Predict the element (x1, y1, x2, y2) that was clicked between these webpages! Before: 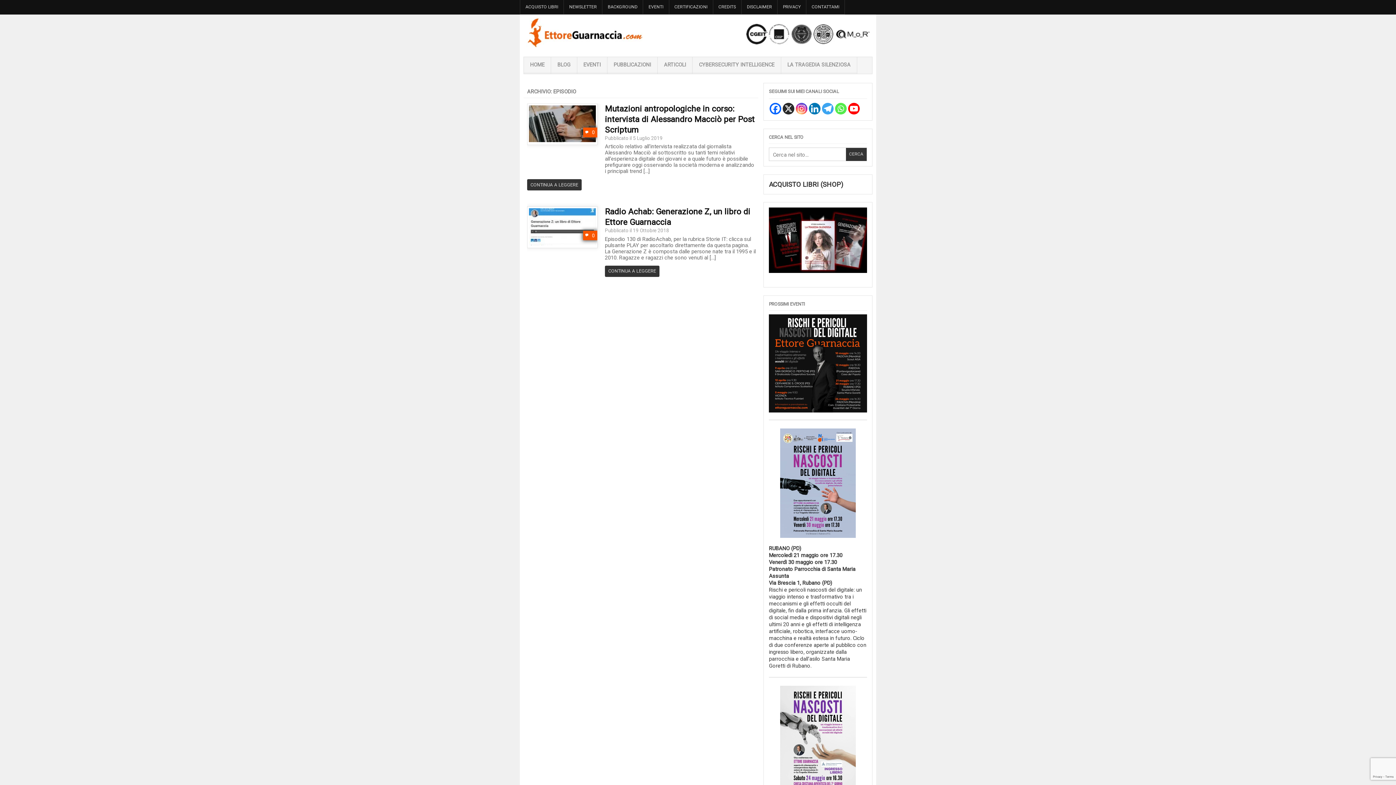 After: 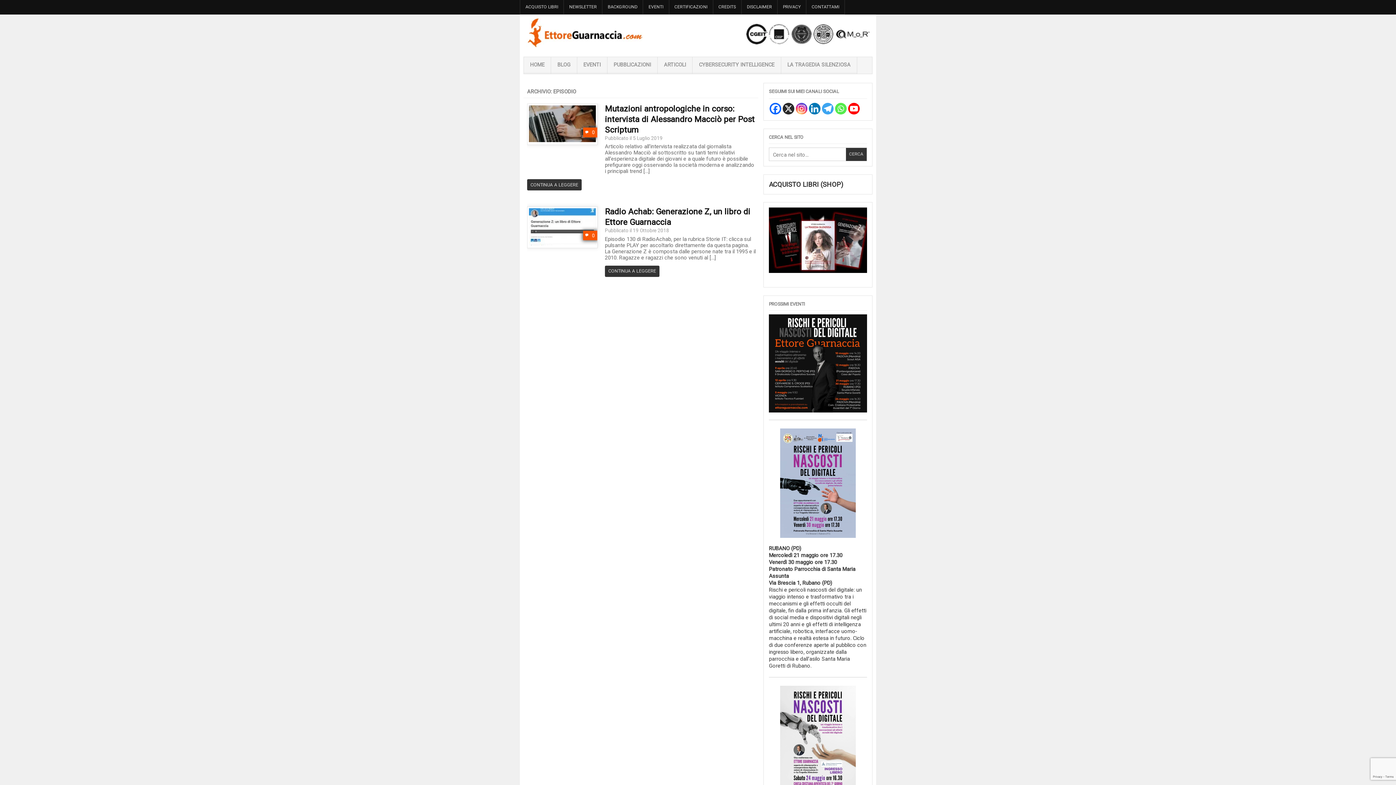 Action: bbox: (809, 102, 820, 114)